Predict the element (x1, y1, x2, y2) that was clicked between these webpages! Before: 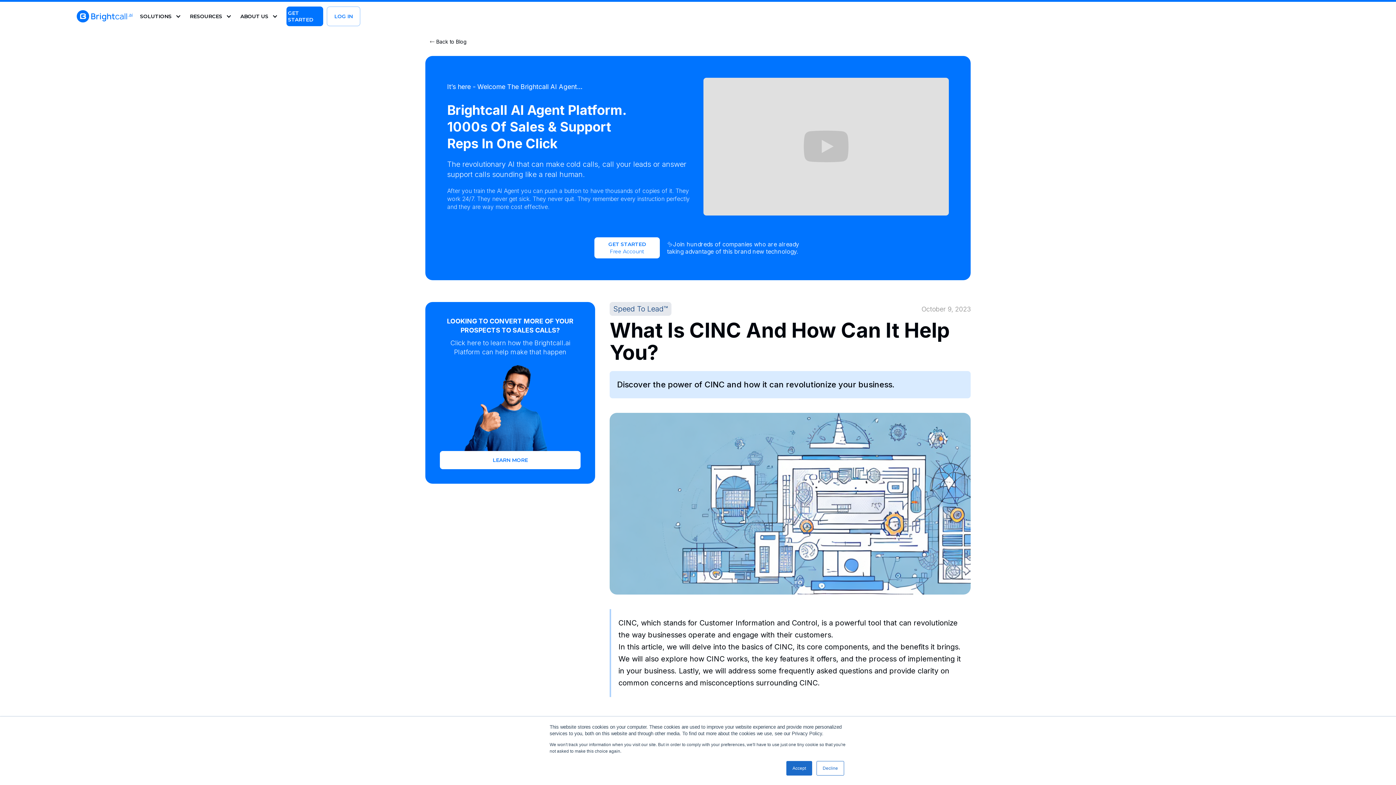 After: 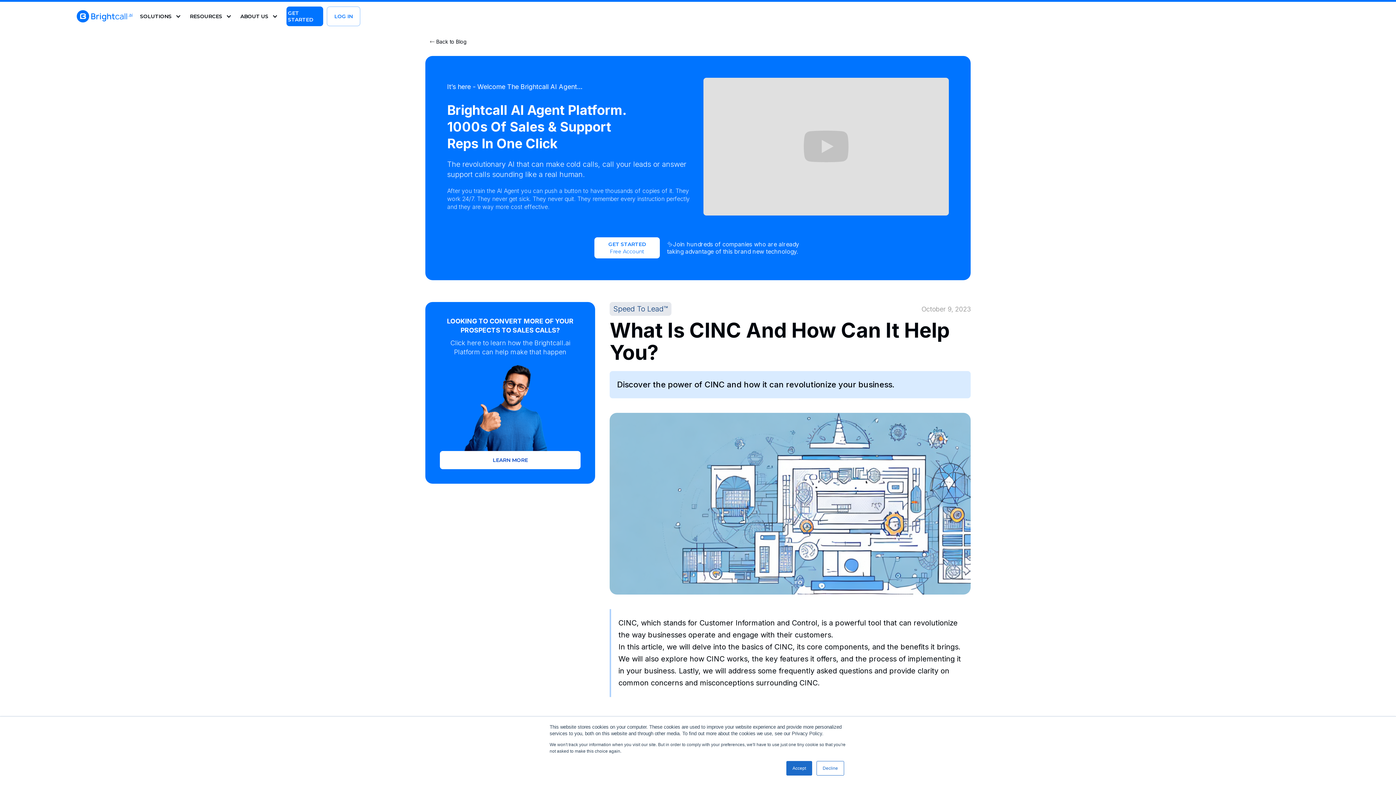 Action: label: LEARN MORE bbox: (440, 451, 580, 469)